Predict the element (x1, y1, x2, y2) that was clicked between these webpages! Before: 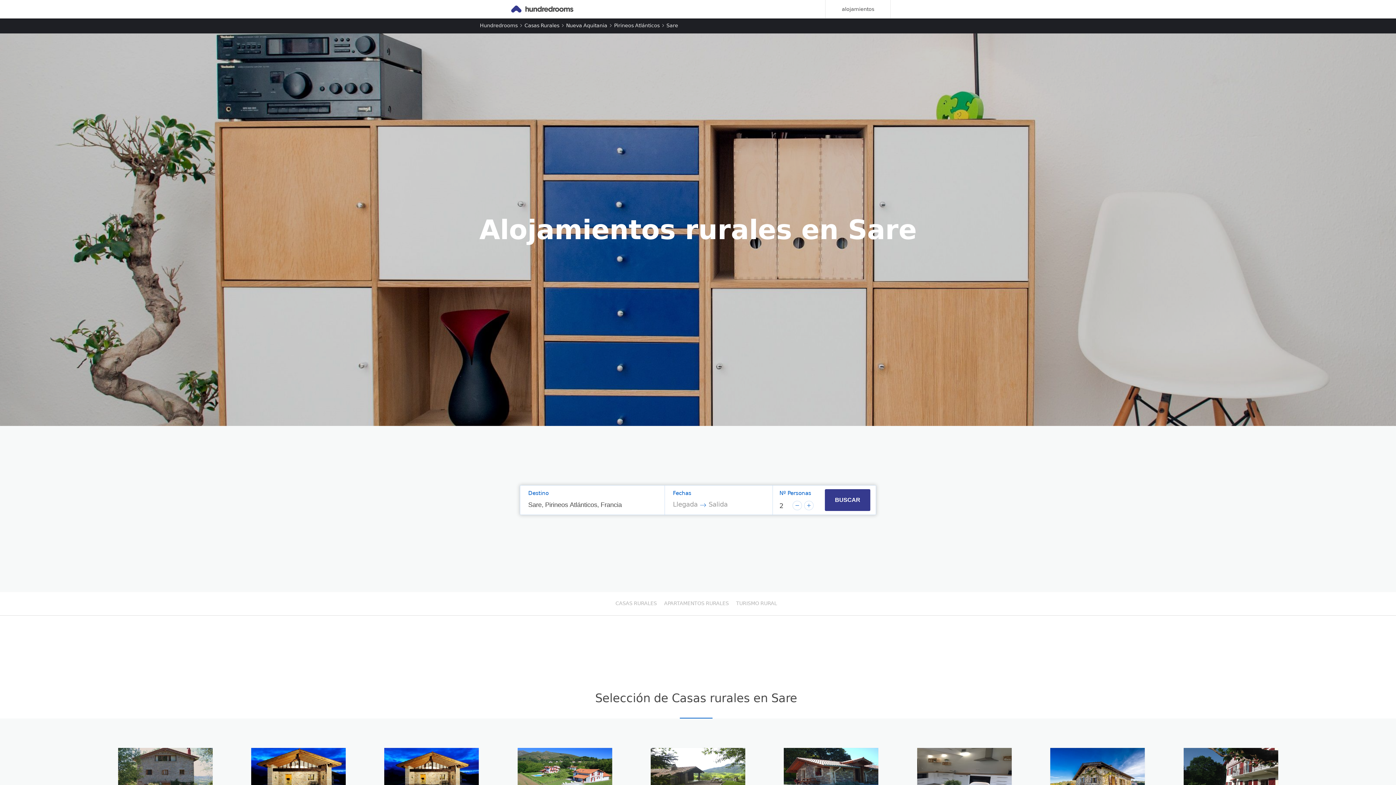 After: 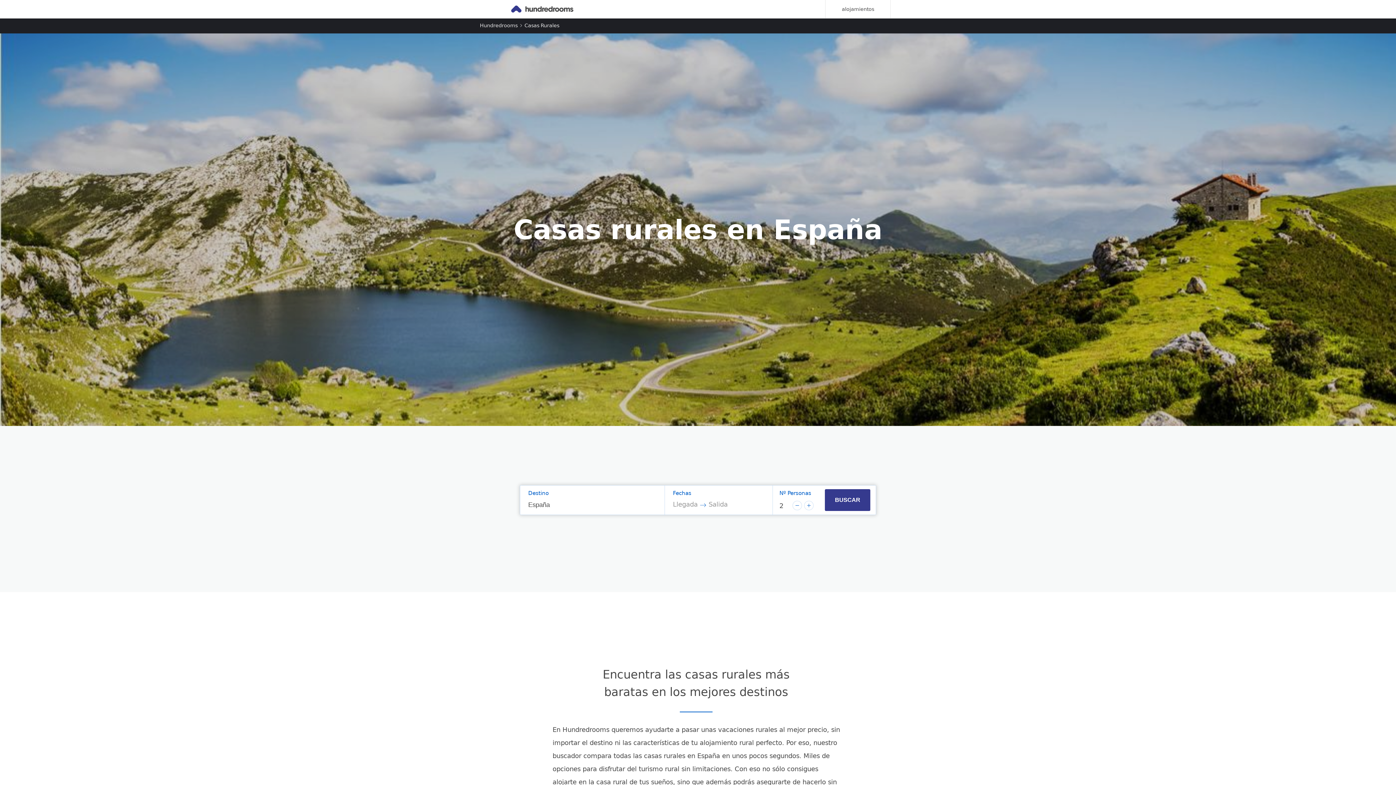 Action: label: Casas Rurales bbox: (524, 22, 559, 28)